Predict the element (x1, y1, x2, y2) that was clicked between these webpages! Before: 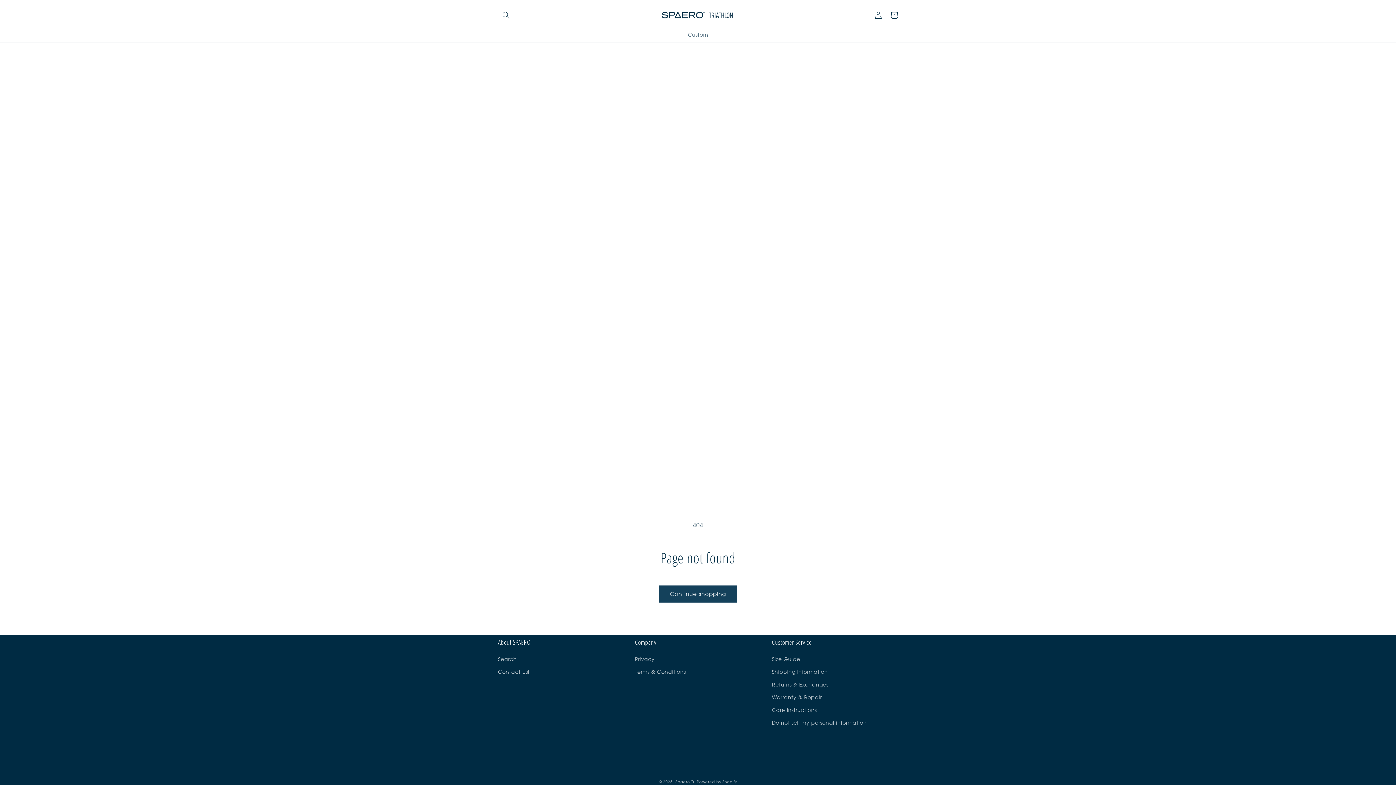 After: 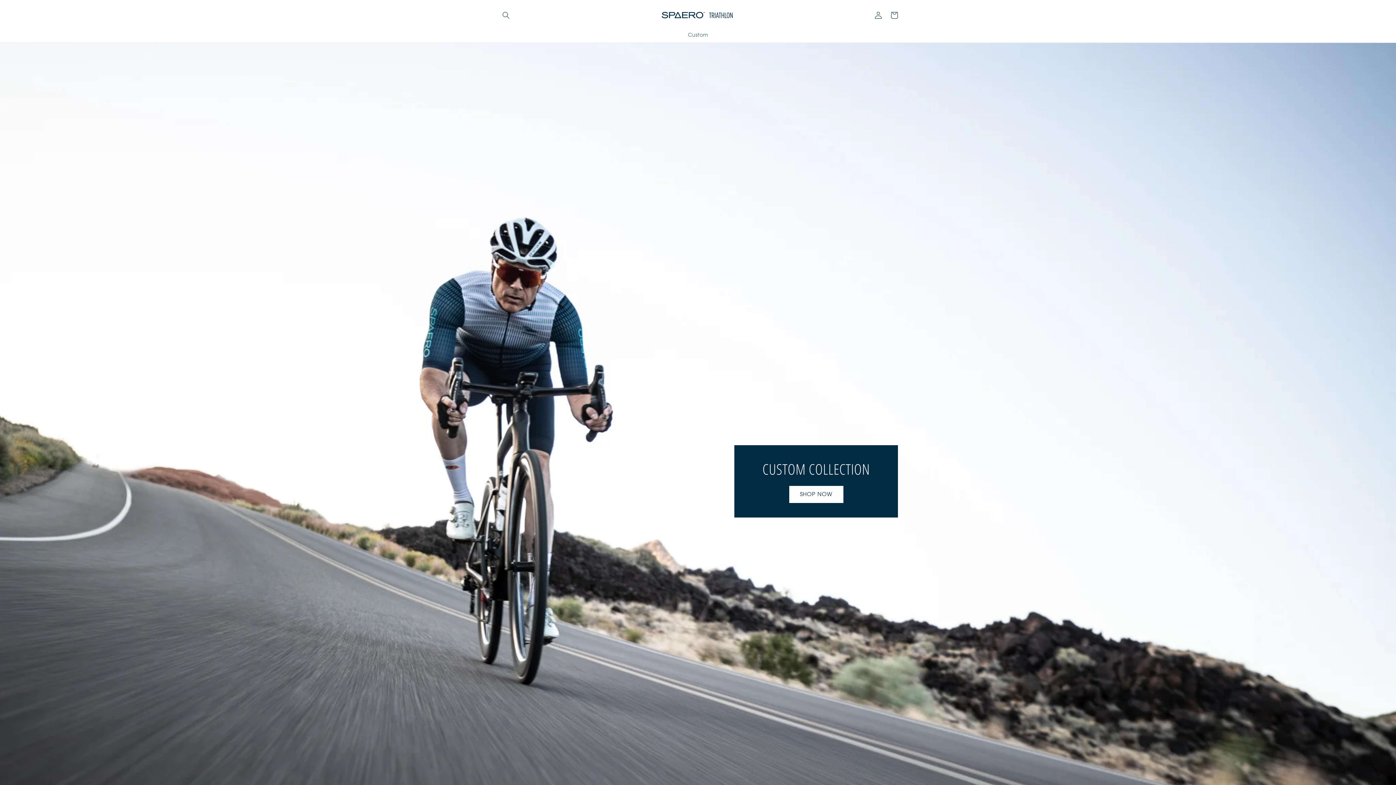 Action: bbox: (659, 8, 737, 22)